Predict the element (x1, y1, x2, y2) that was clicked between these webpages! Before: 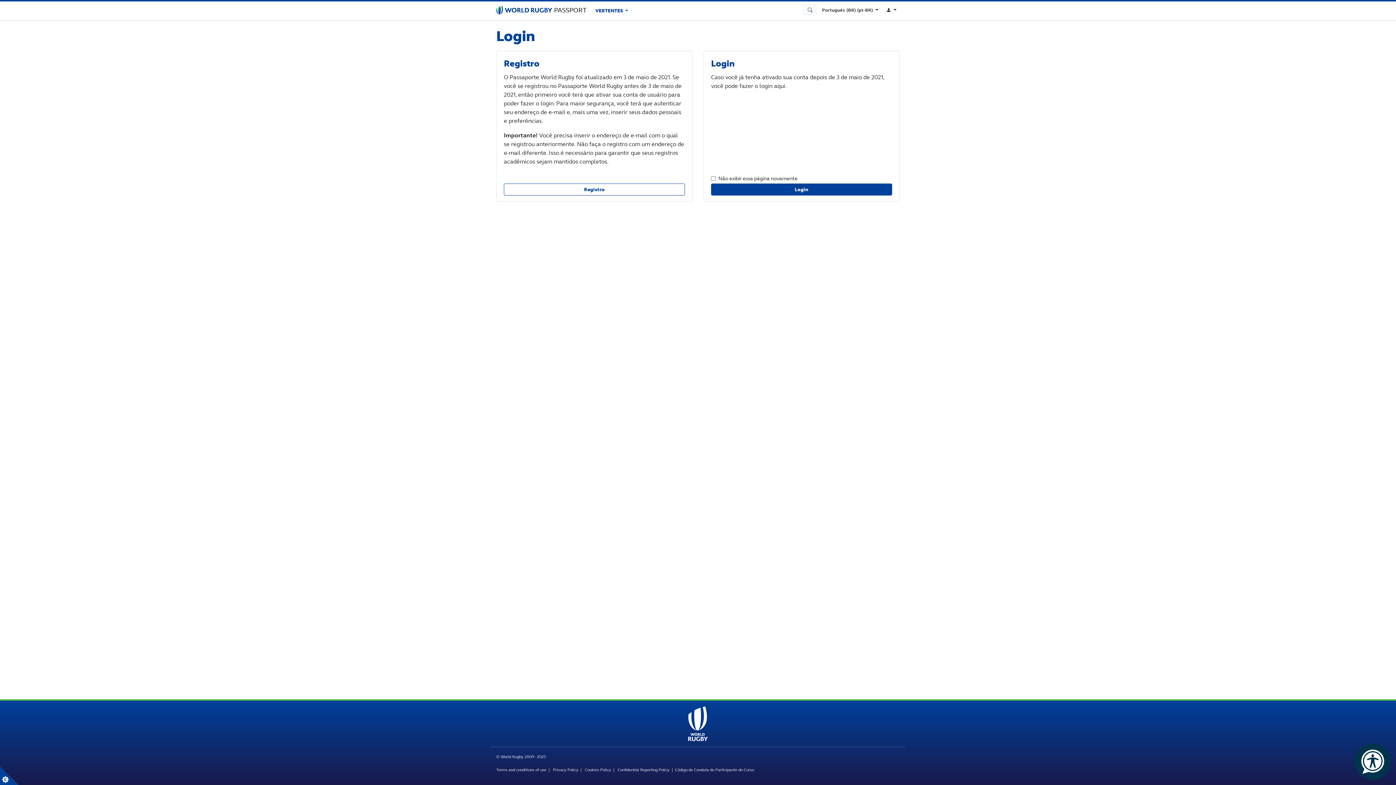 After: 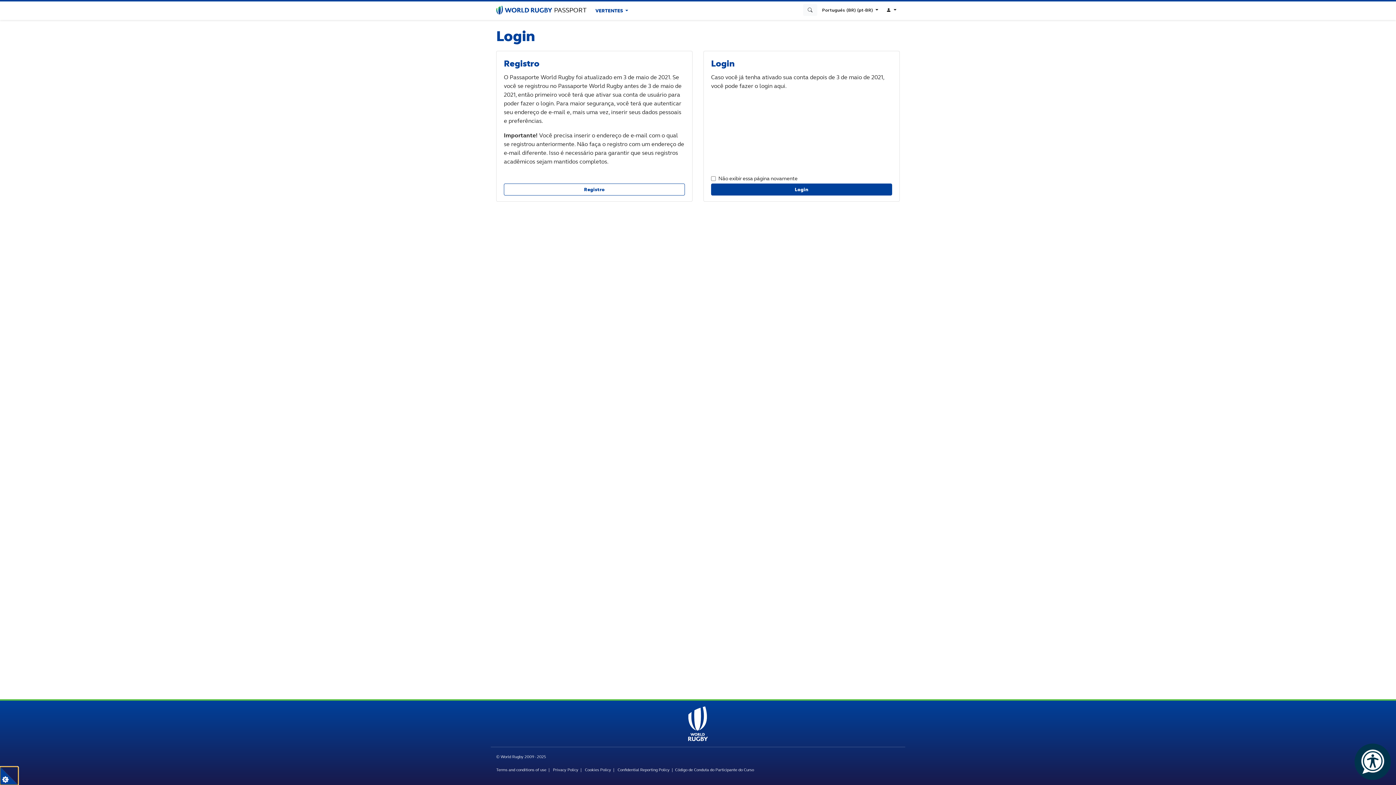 Action: bbox: (0, 767, 18, 785) label: true